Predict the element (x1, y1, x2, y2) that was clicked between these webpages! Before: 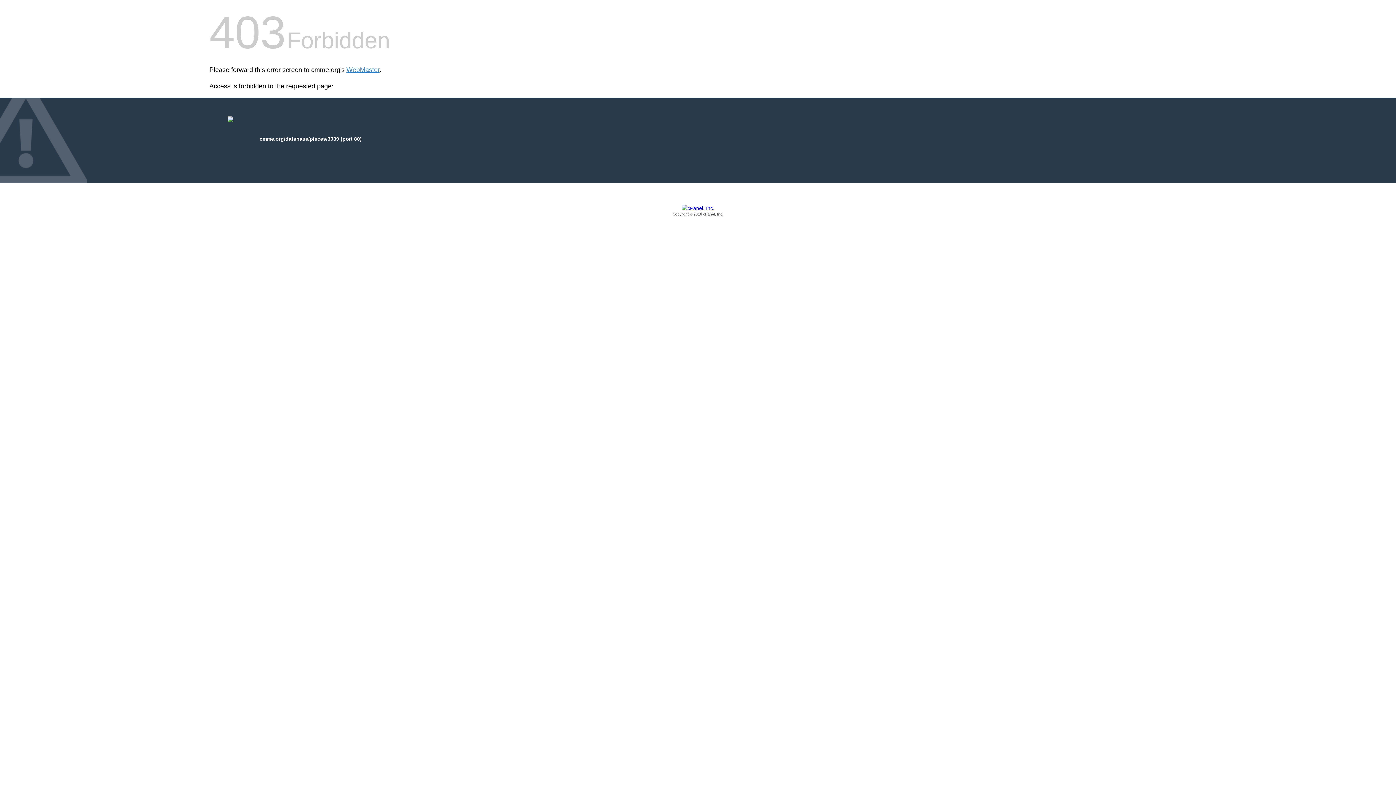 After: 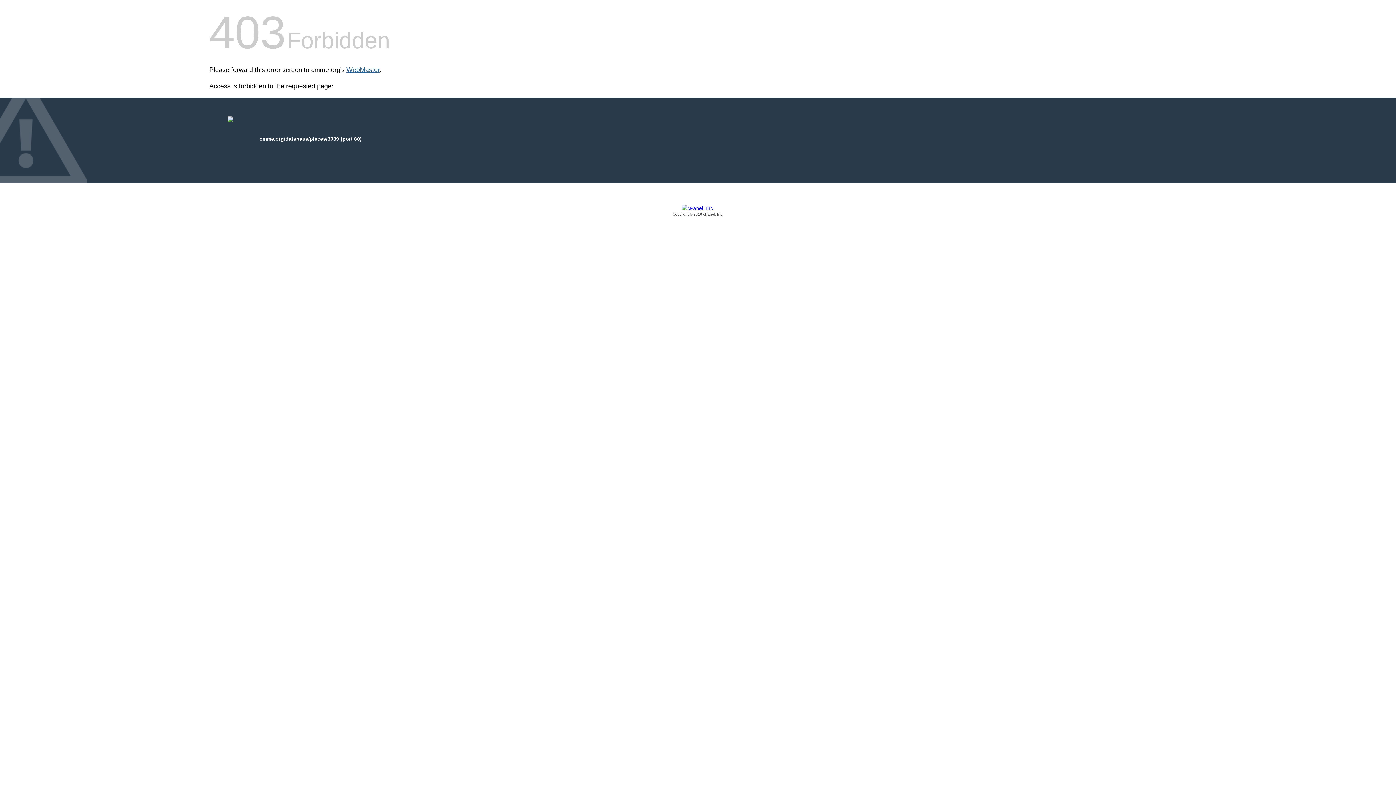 Action: bbox: (346, 66, 379, 73) label: WebMaster